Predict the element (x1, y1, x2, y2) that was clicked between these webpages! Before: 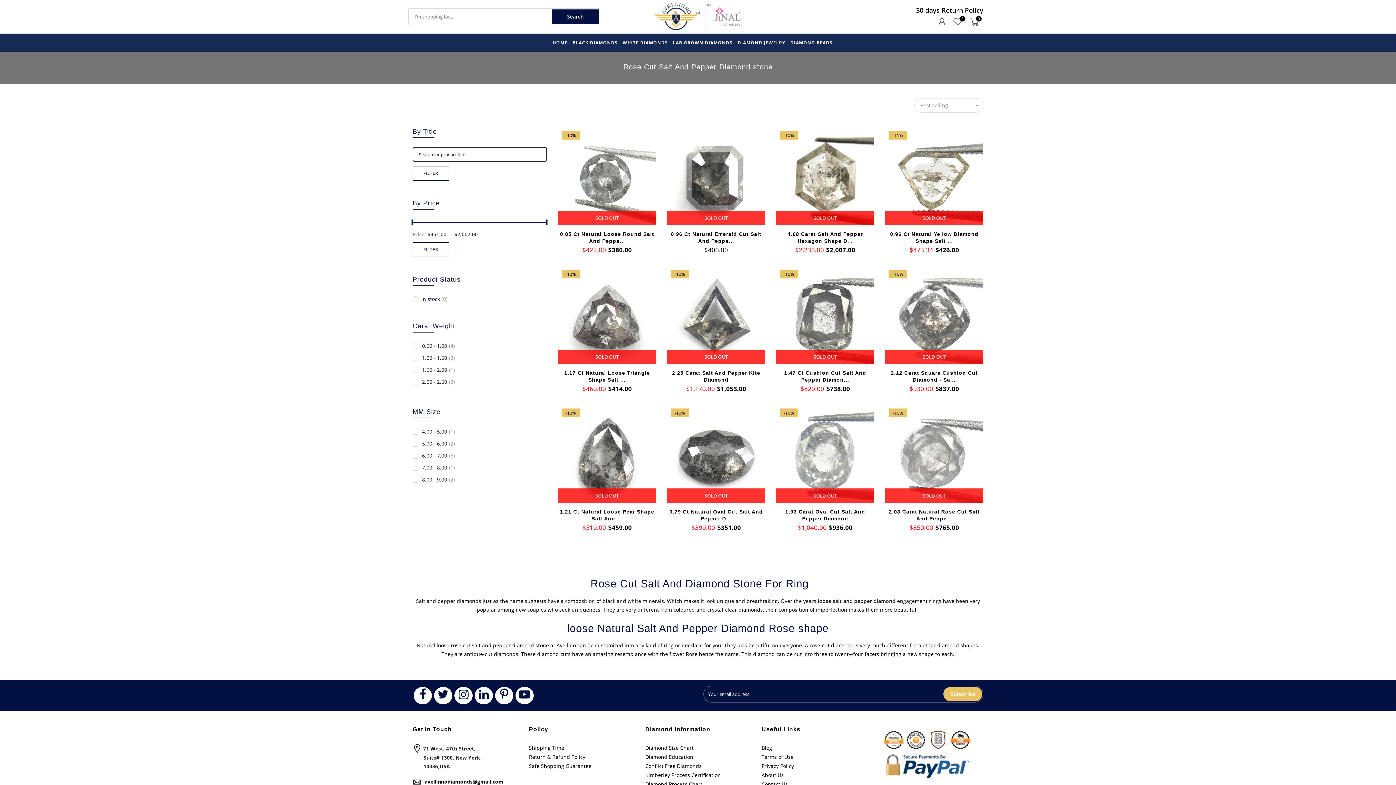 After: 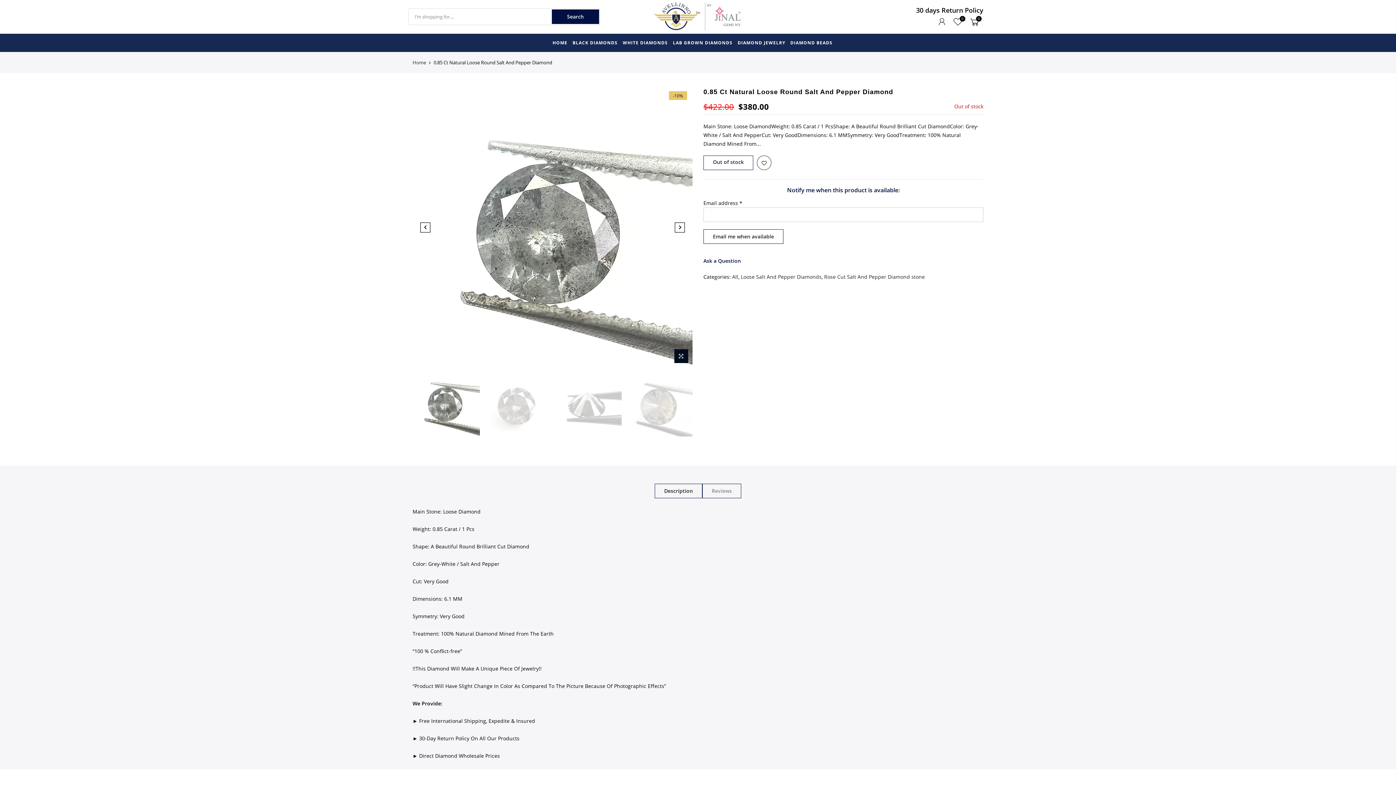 Action: bbox: (558, 127, 656, 225)